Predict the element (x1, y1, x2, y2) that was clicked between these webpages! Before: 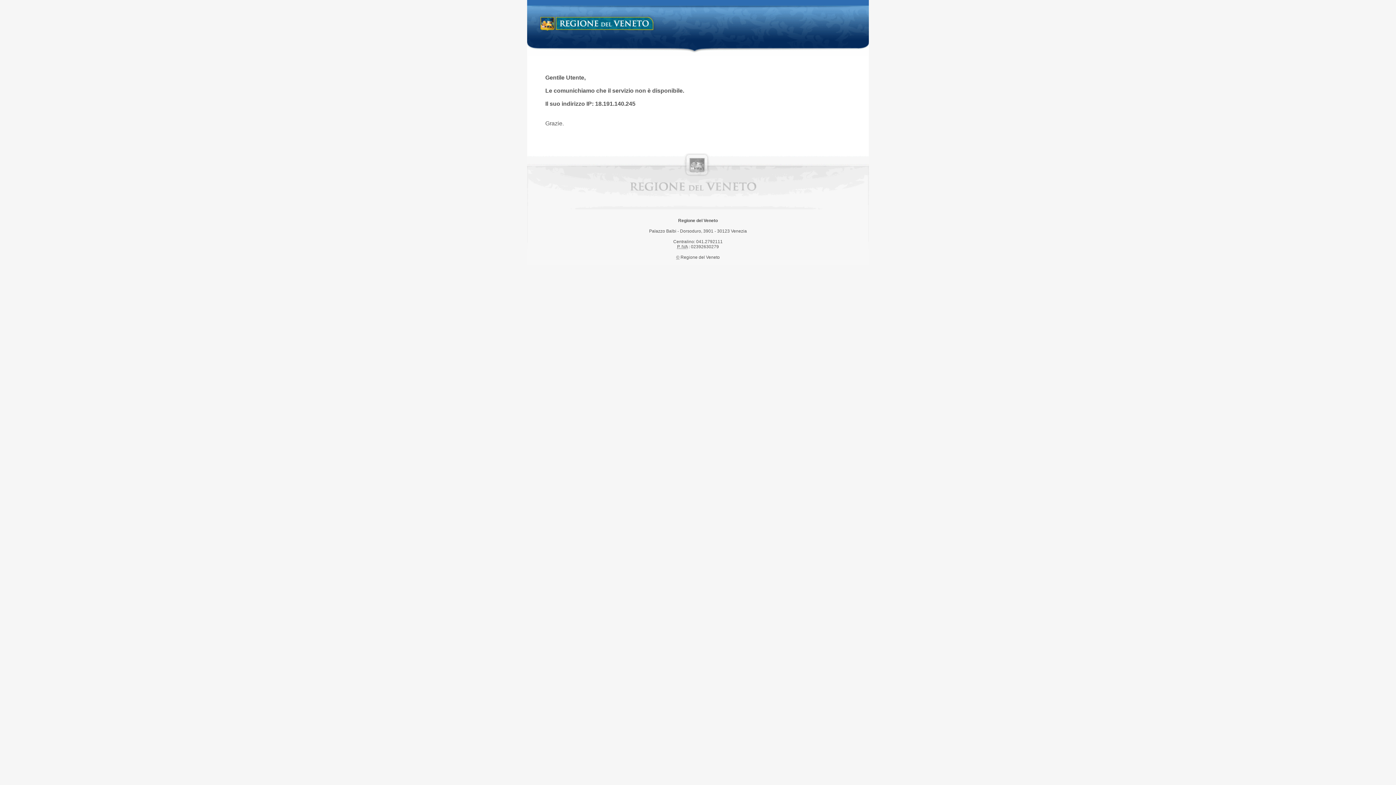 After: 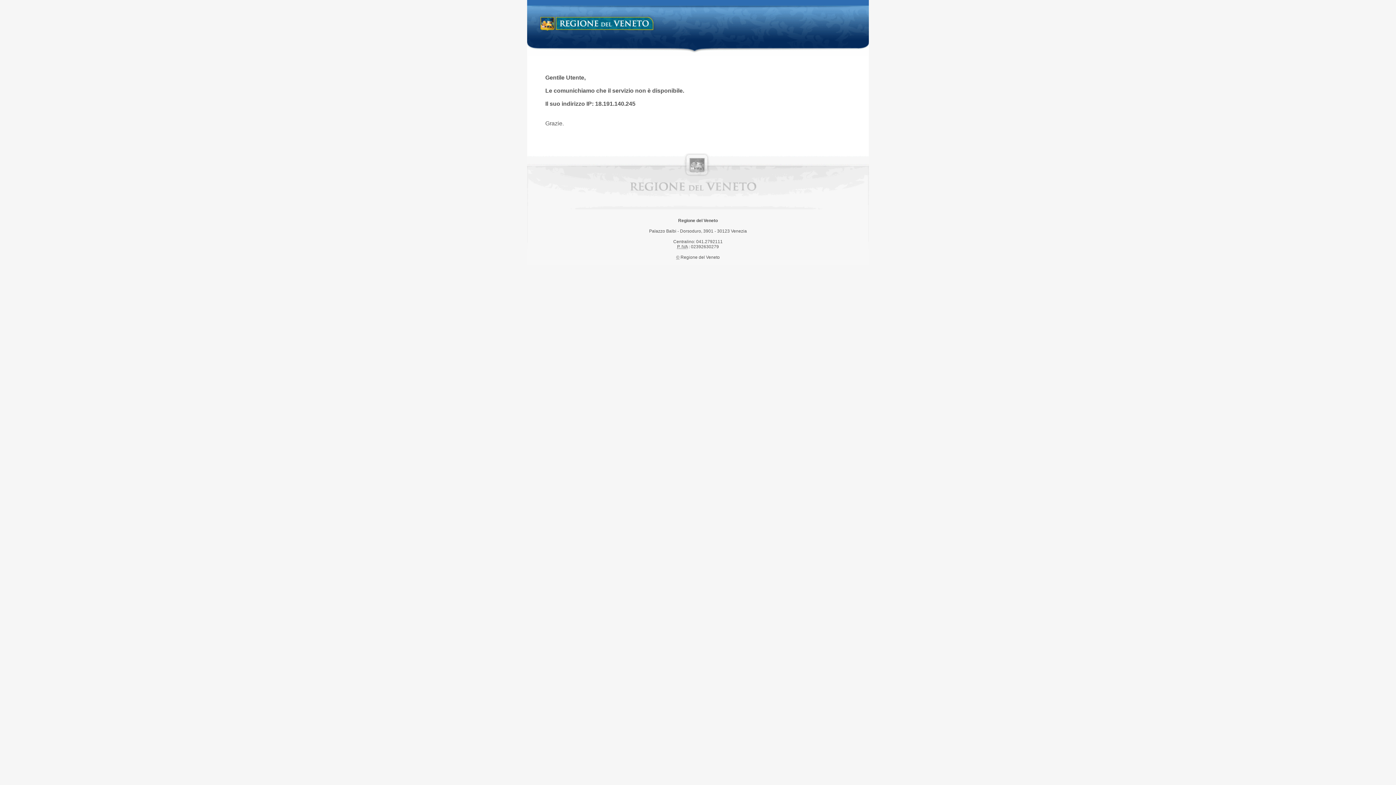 Action: label: Regione del Veneto bbox: (538, 14, 658, 34)